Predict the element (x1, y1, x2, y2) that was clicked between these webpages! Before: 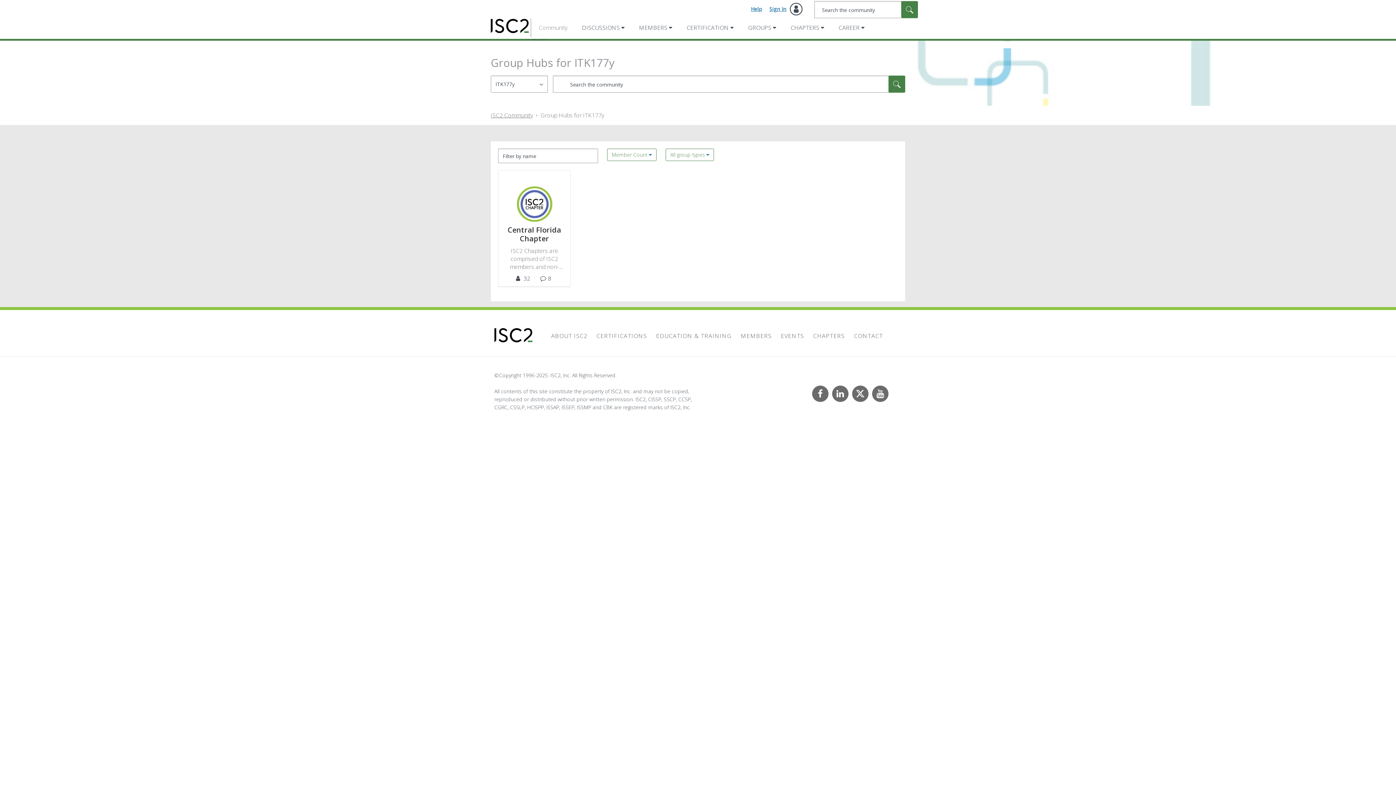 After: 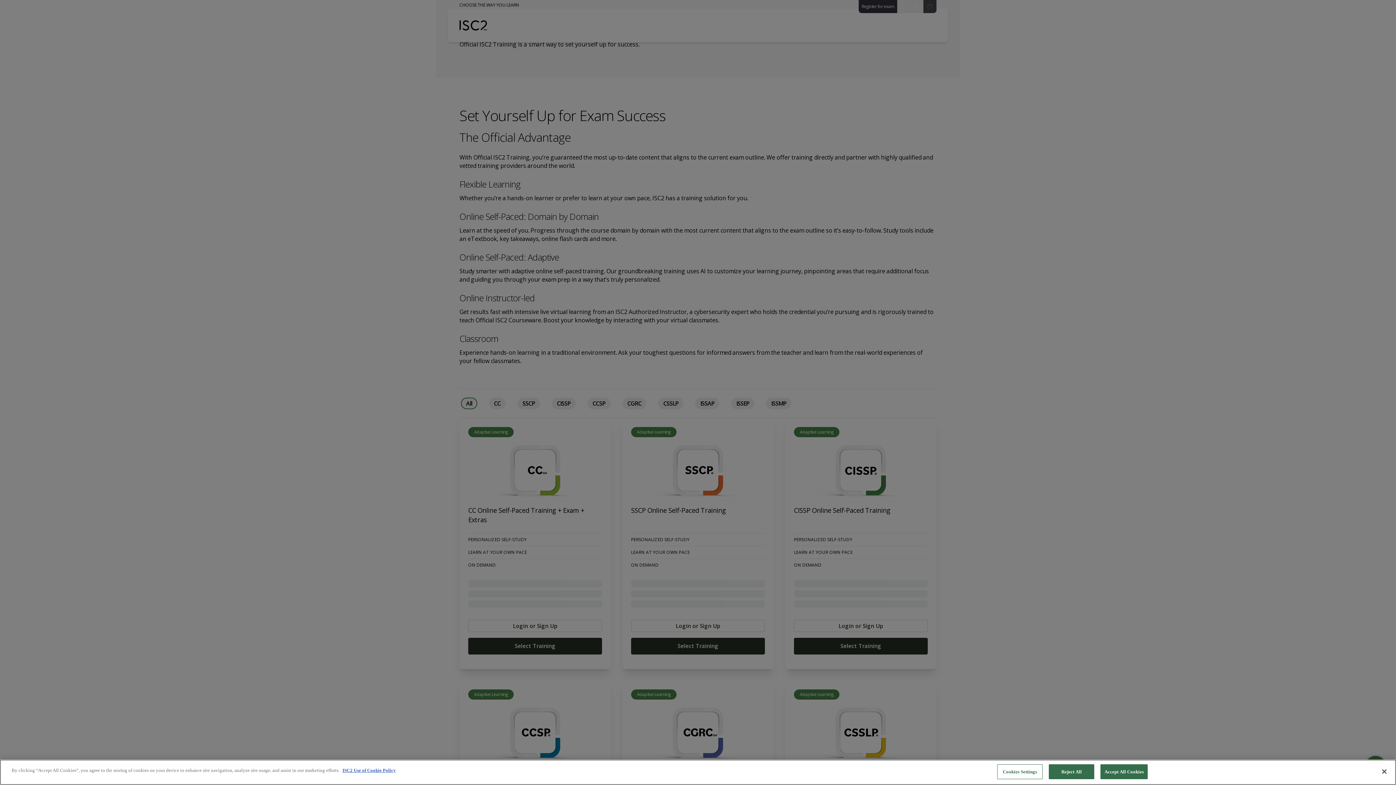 Action: label: EDUCATION & TRAINING bbox: (652, 332, 735, 340)